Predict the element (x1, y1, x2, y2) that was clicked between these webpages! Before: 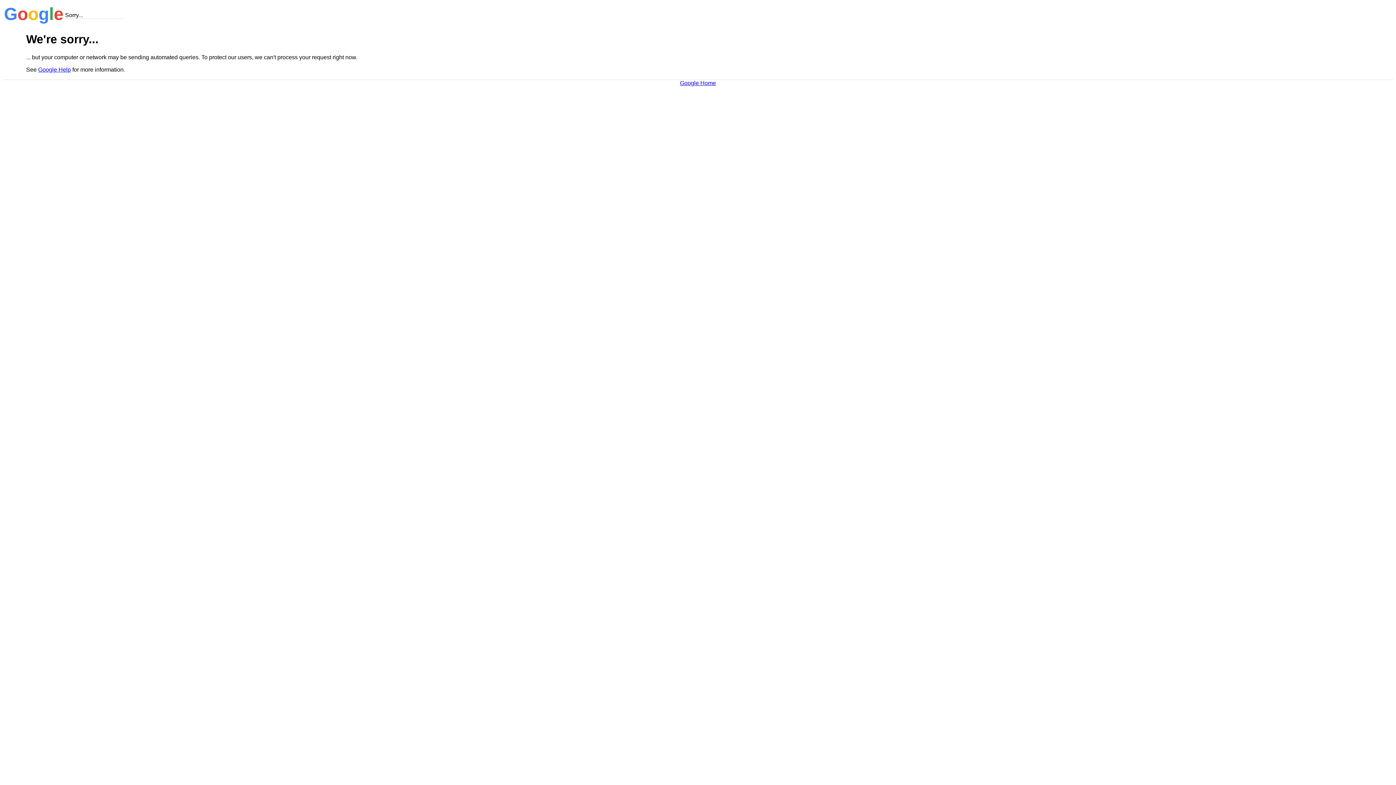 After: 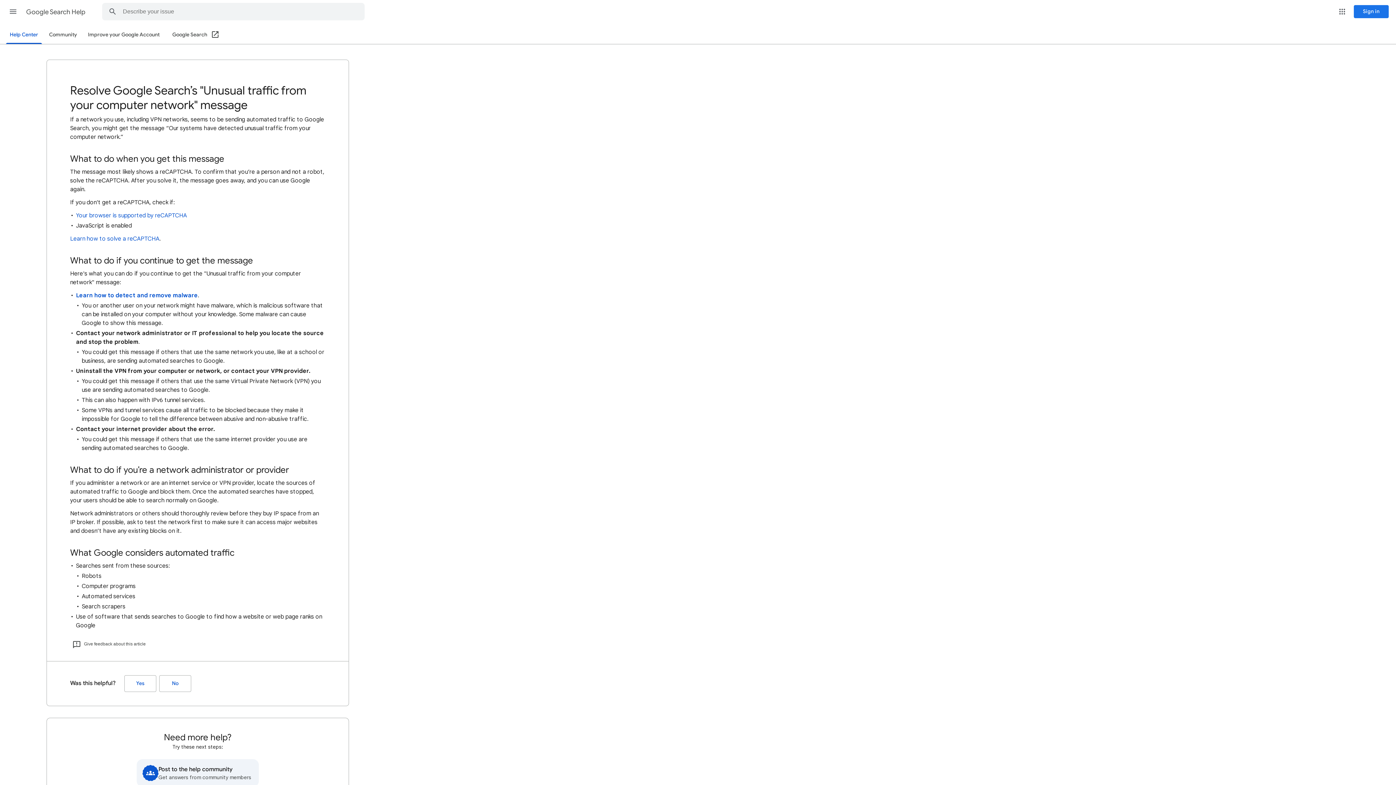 Action: label: Google Help bbox: (38, 66, 70, 72)